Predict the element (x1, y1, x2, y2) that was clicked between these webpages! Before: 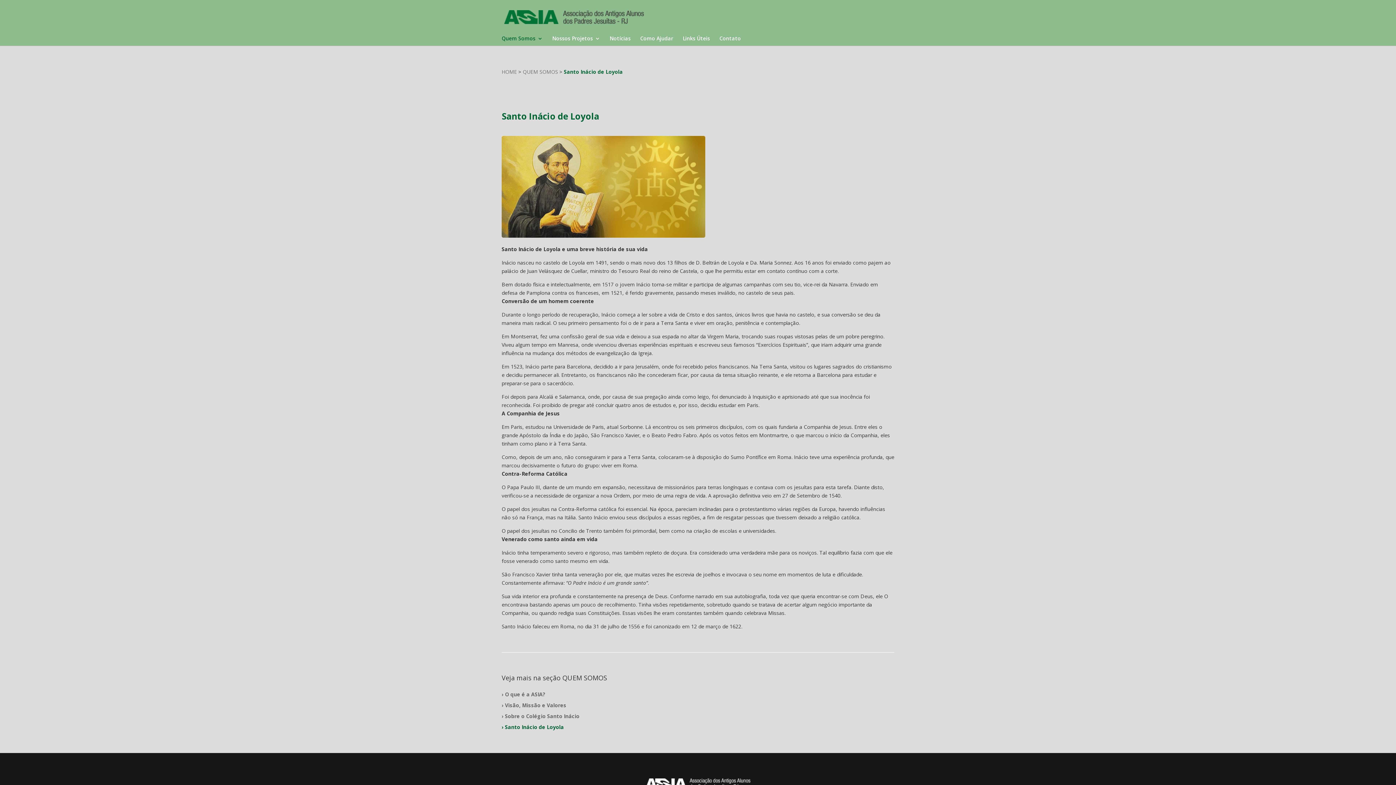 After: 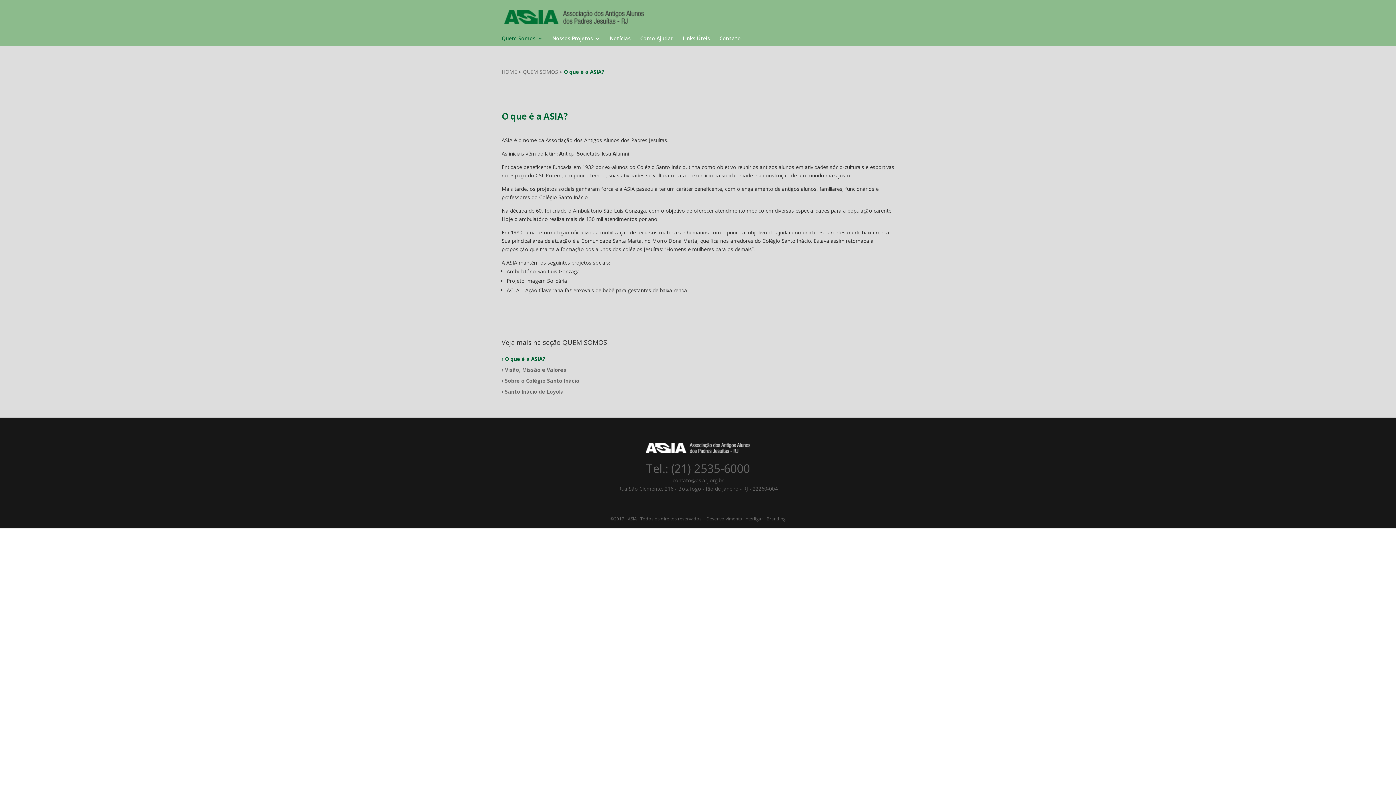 Action: bbox: (522, 68, 558, 75) label: QUEM SOMOS